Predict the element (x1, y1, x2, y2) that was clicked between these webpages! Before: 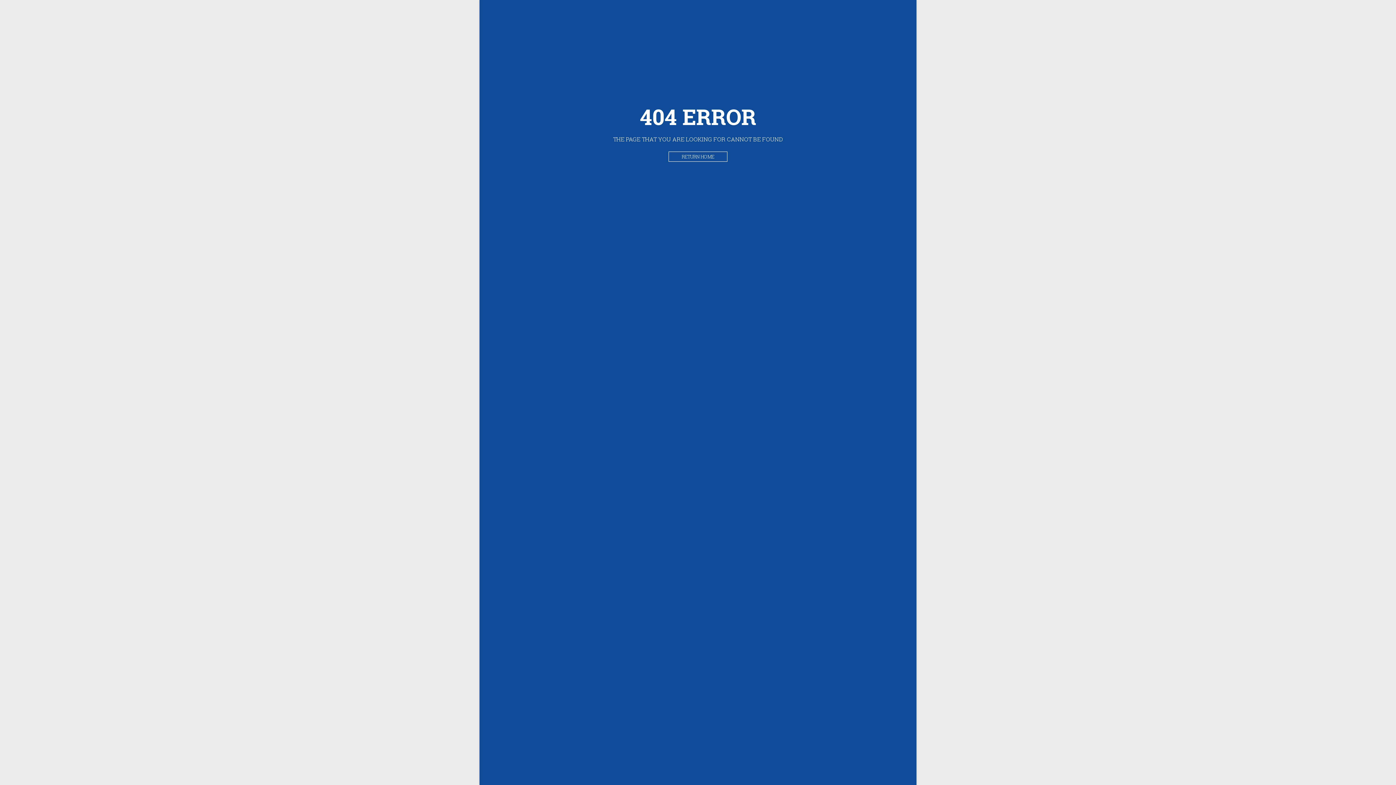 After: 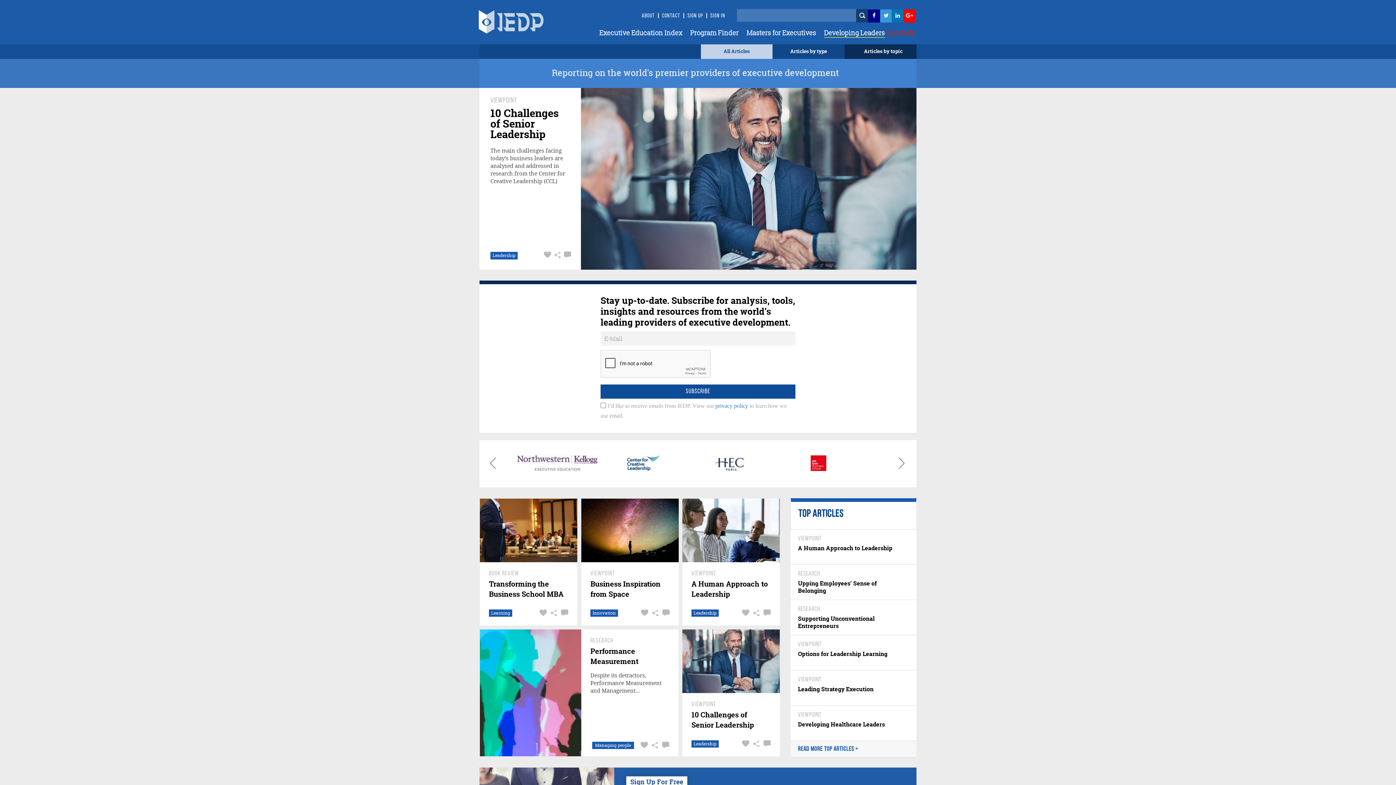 Action: bbox: (668, 151, 727, 161) label: RETURN HOME